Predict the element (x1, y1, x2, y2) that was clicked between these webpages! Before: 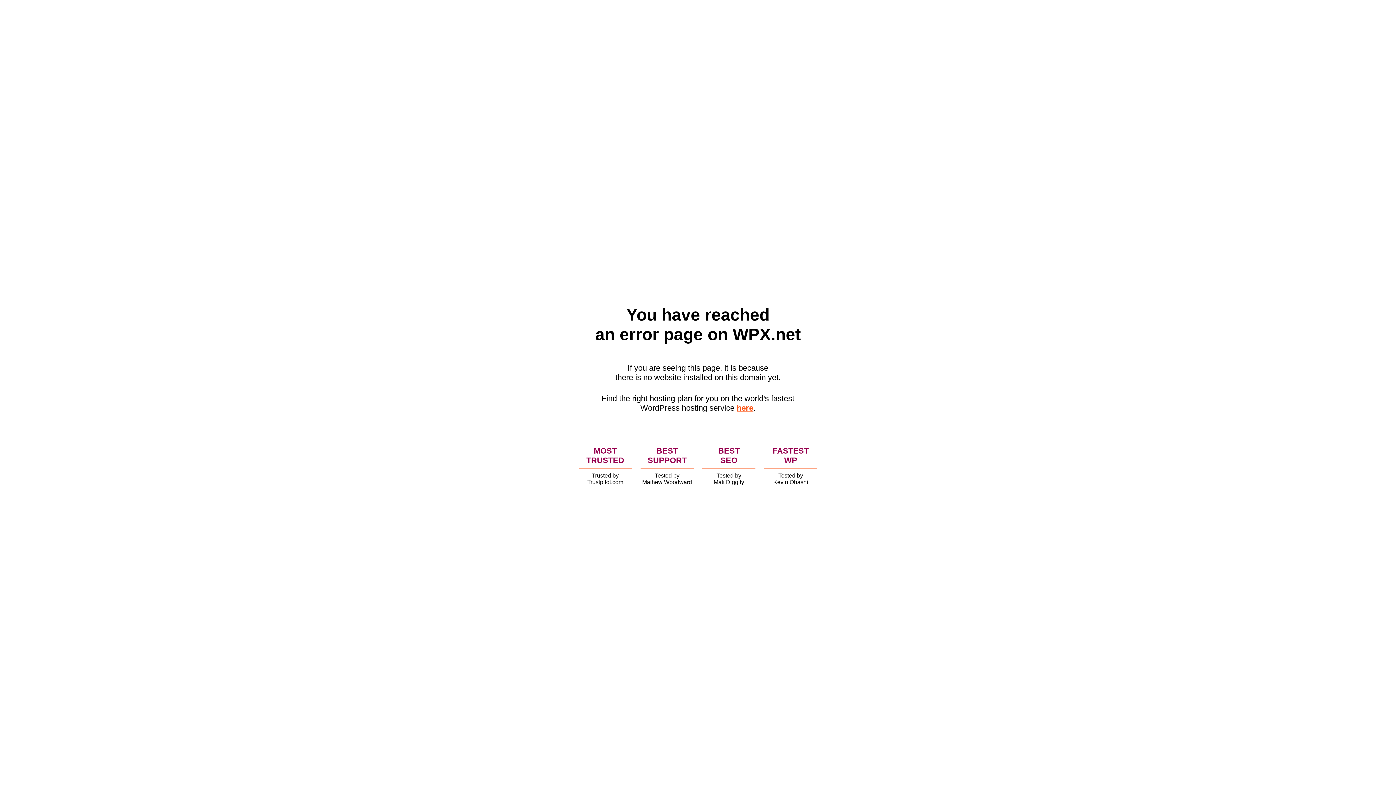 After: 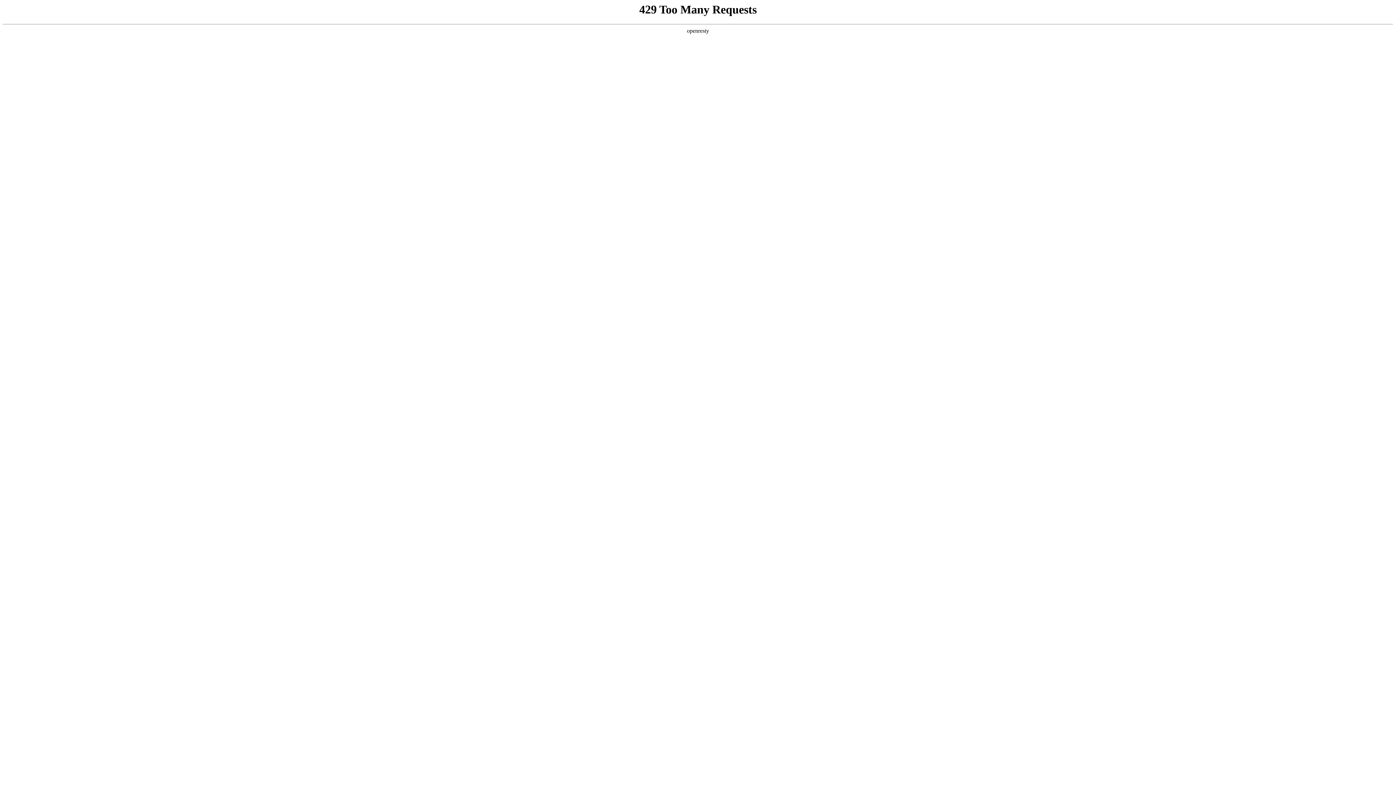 Action: label: here bbox: (736, 403, 753, 412)